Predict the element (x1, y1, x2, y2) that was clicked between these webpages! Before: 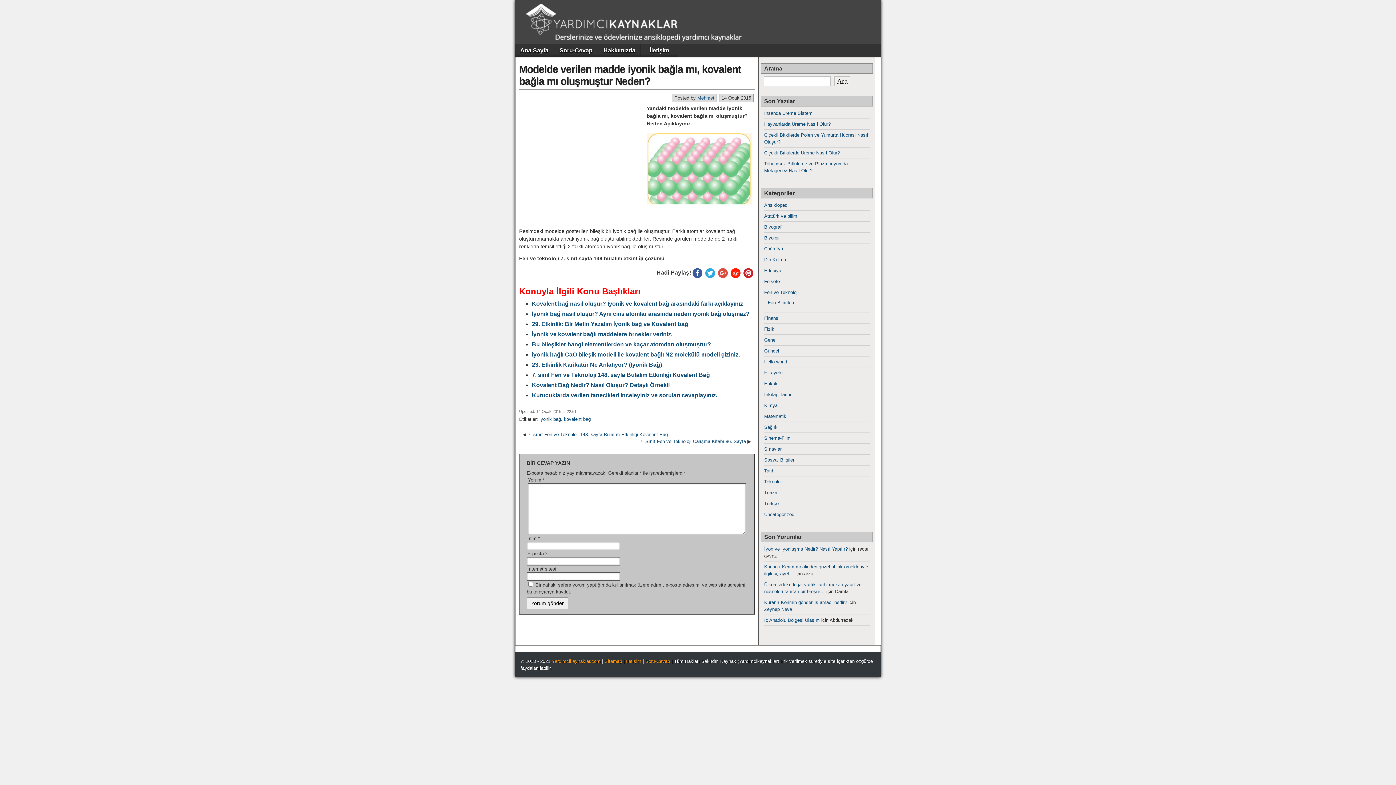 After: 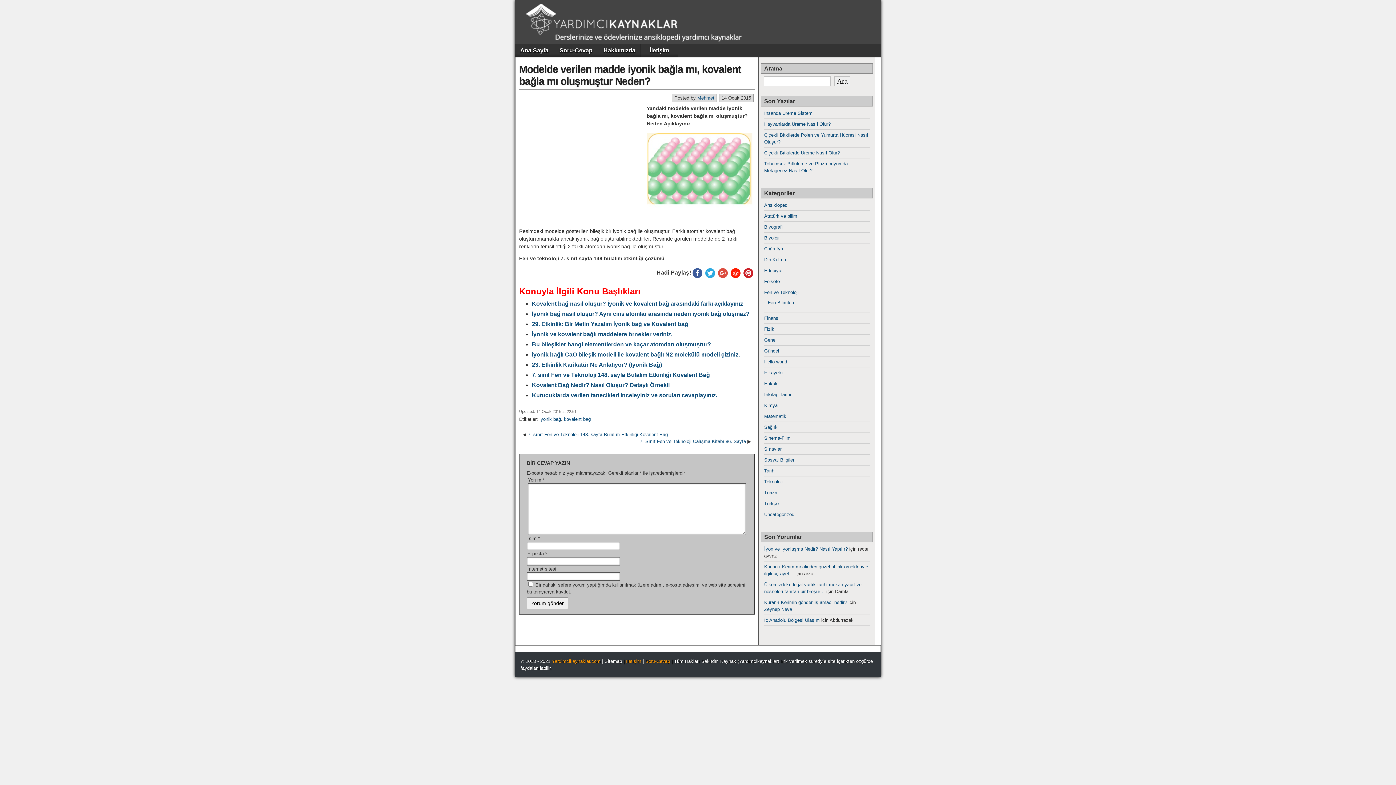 Action: label: Sitemap bbox: (604, 658, 622, 664)